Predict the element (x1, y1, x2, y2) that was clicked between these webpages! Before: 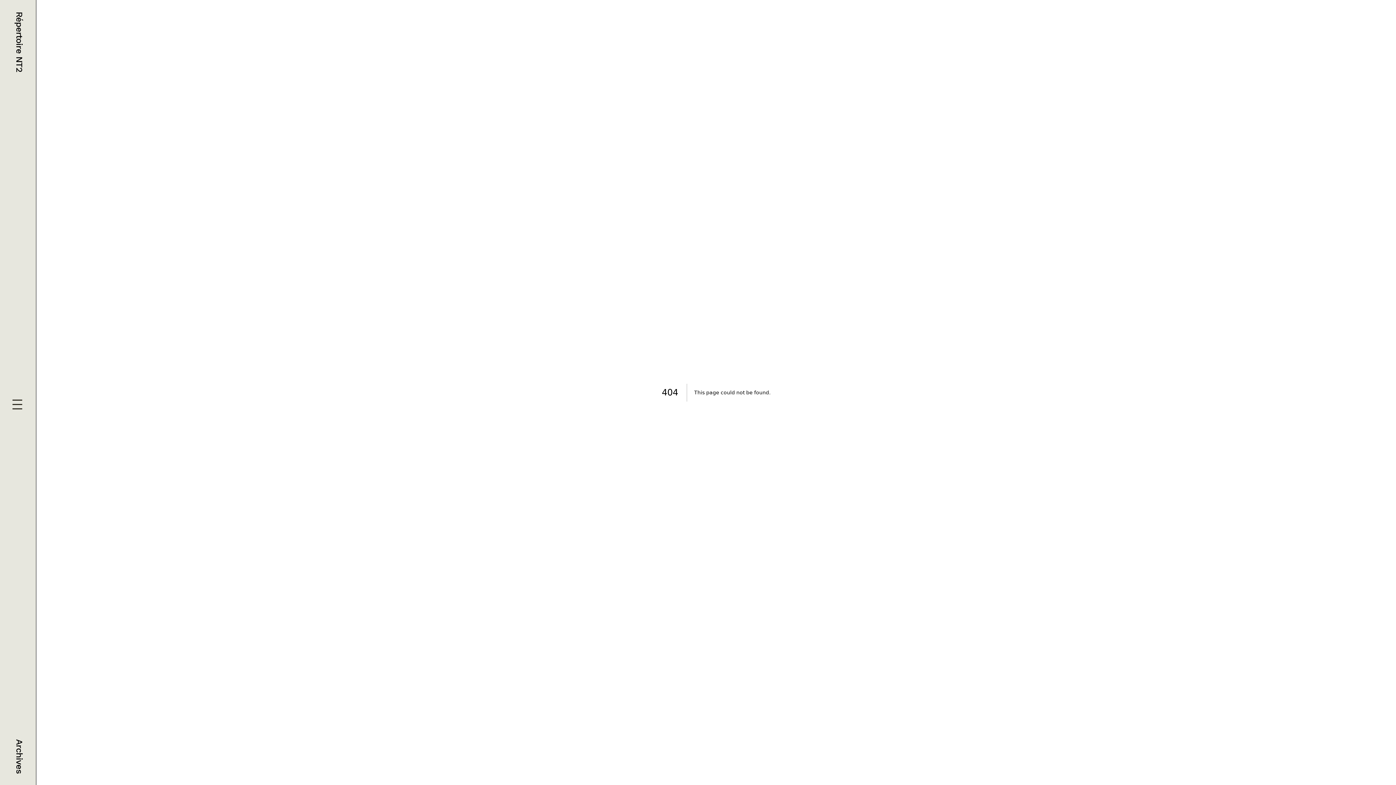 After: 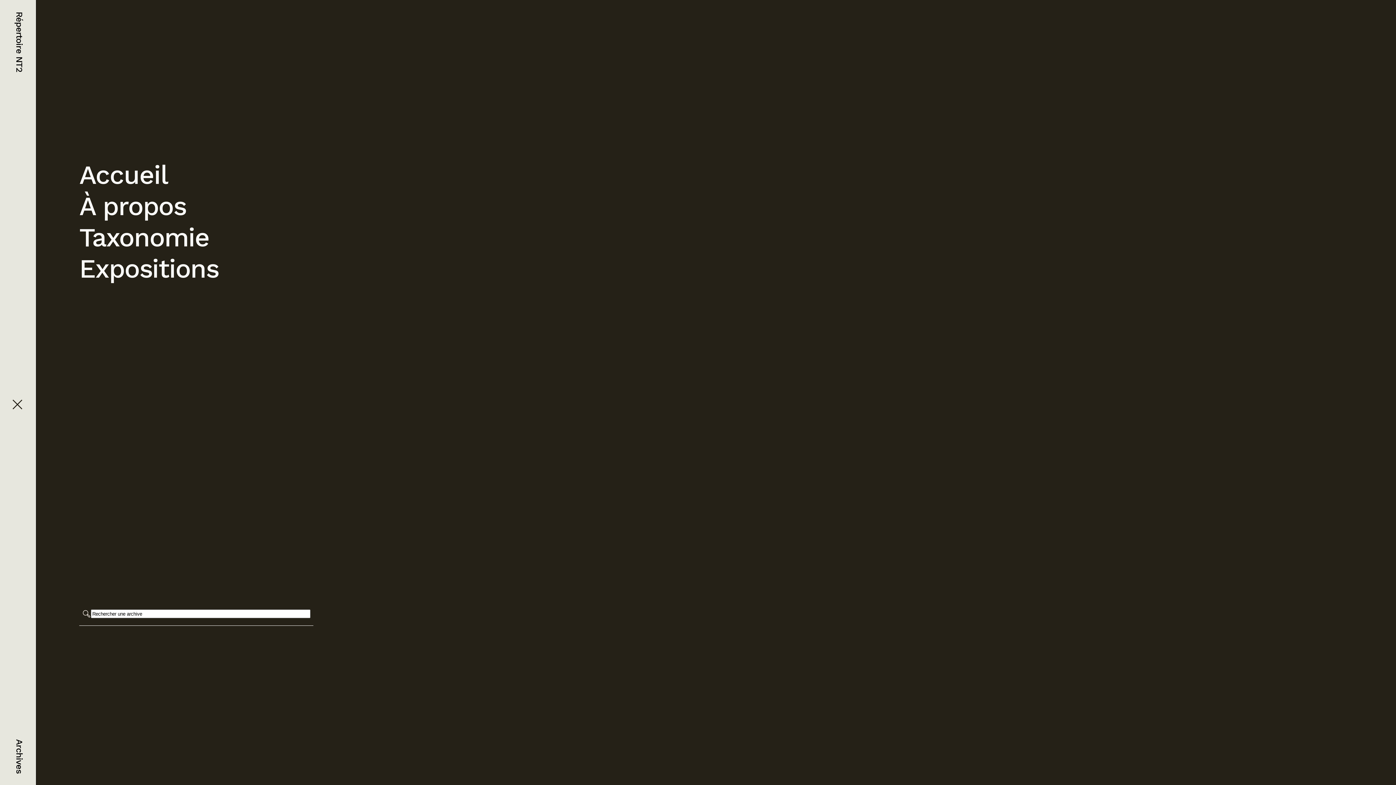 Action: bbox: (11, 399, 24, 412)